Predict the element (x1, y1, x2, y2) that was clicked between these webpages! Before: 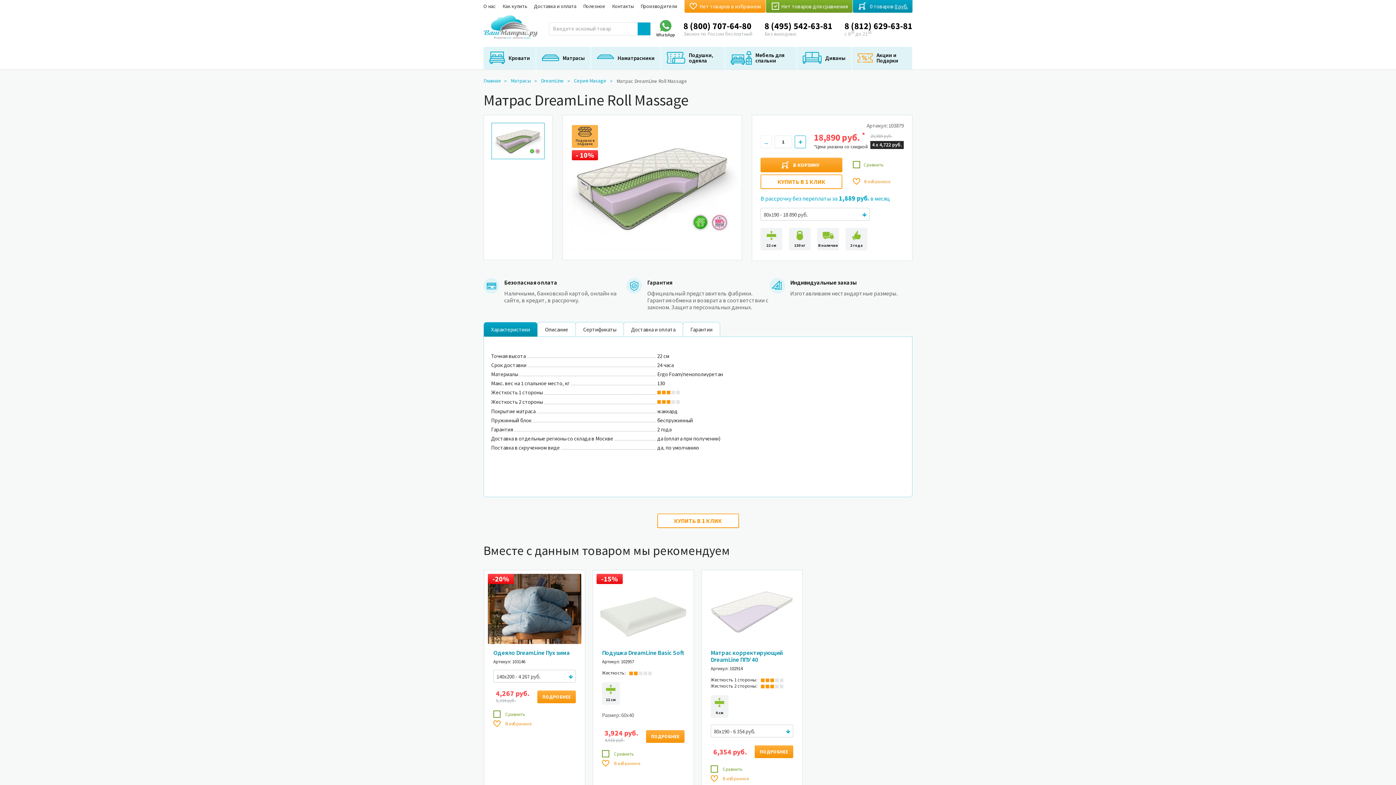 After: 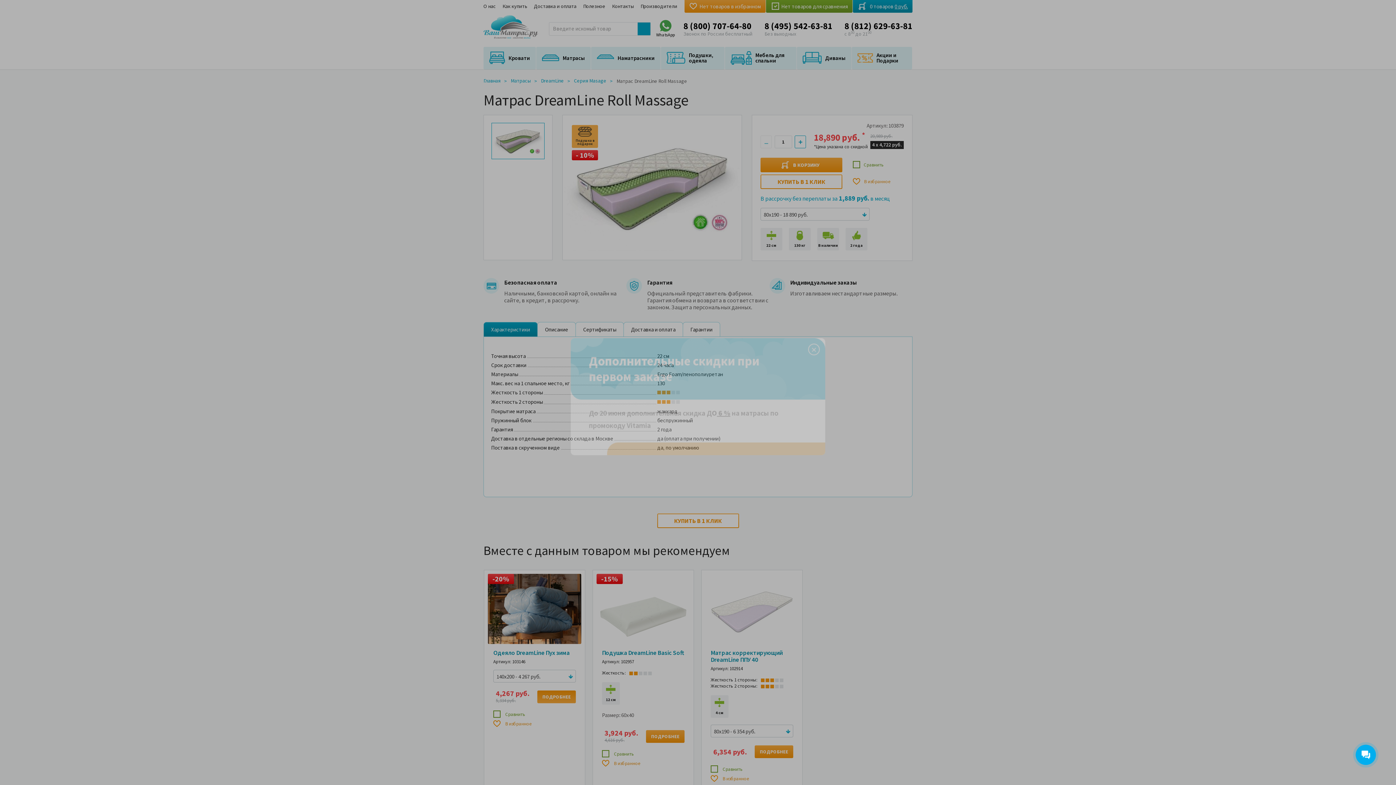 Action: bbox: (537, 691, 576, 703) label: ПОДРОБНЕЕ